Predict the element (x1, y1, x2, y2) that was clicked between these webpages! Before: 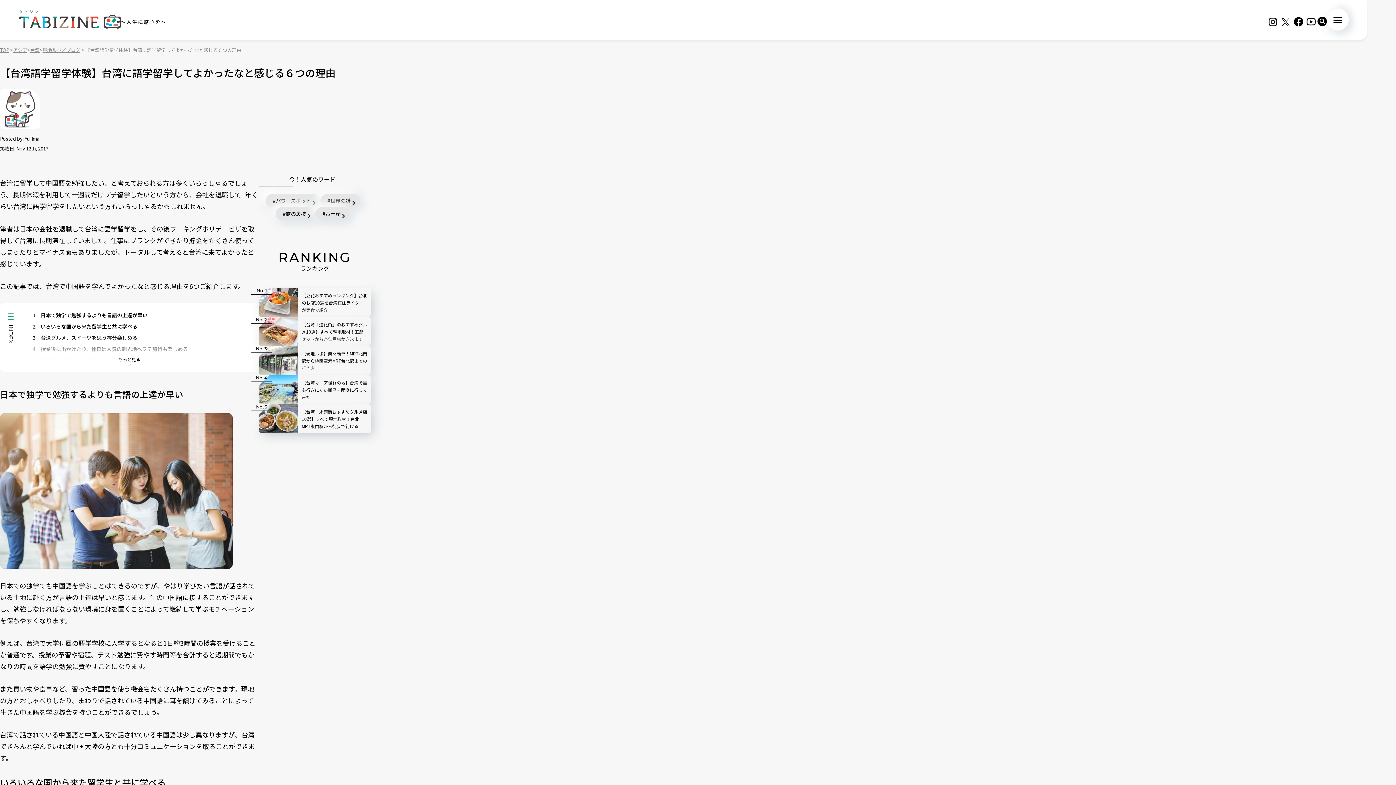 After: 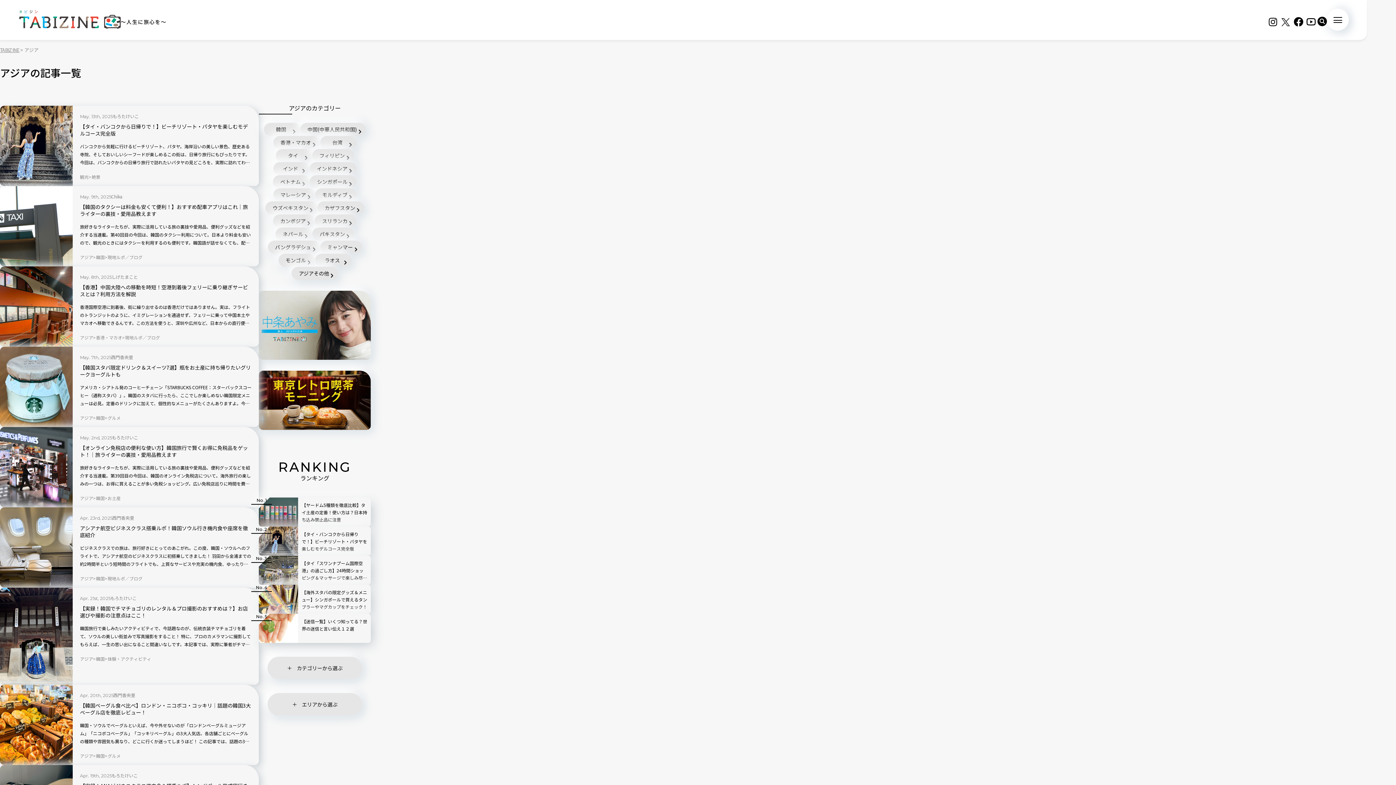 Action: label: アジアの記事一覧を見る bbox: (13, 46, 27, 53)